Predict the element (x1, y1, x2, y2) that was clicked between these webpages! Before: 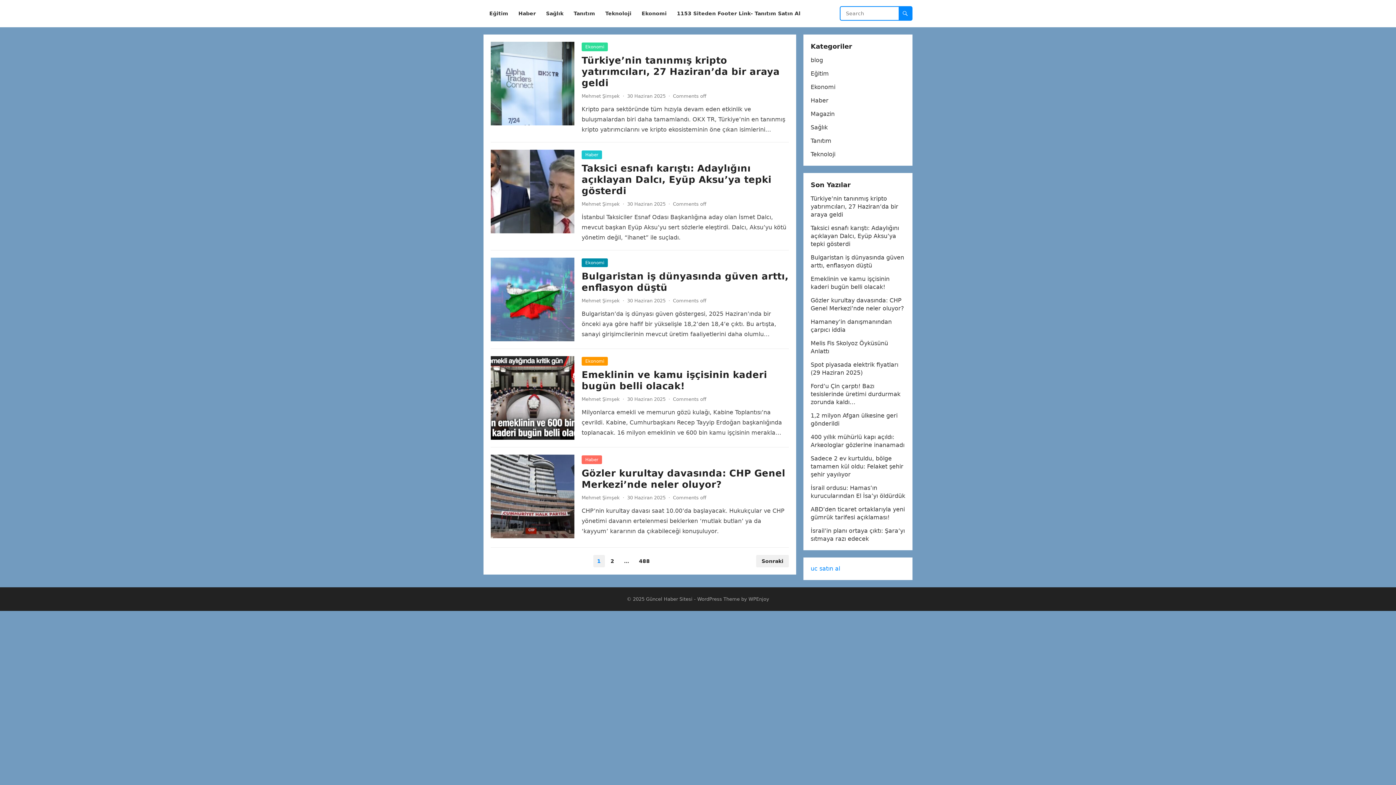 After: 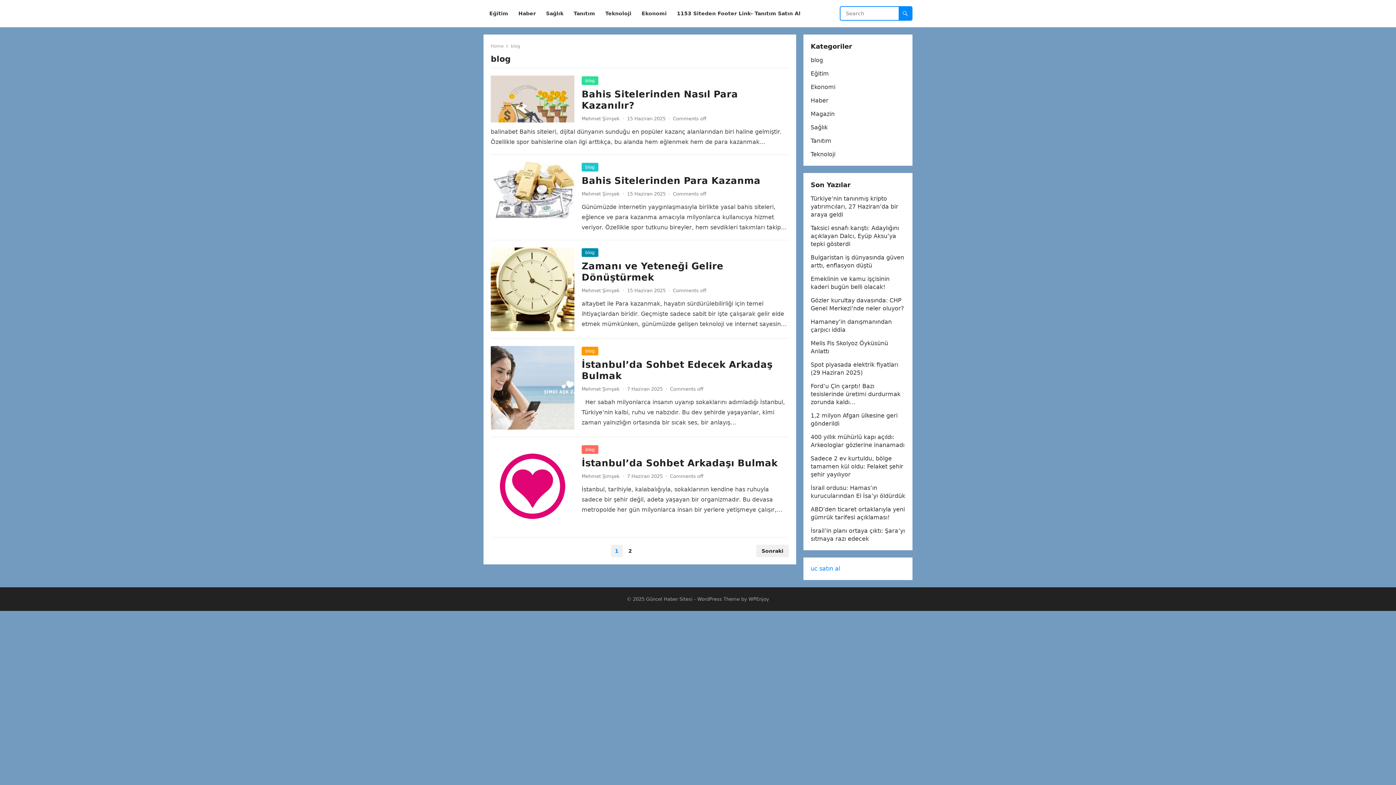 Action: label: blog bbox: (810, 56, 823, 63)